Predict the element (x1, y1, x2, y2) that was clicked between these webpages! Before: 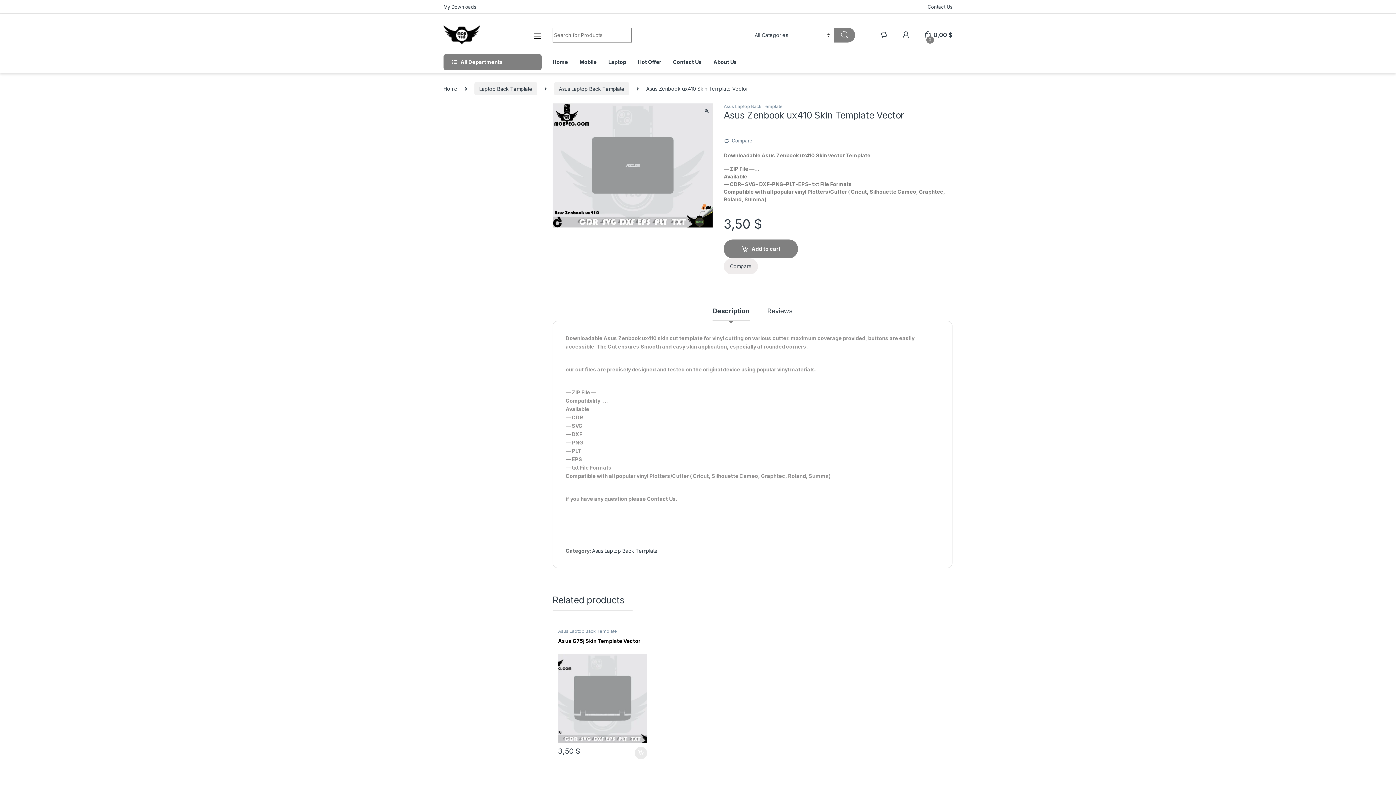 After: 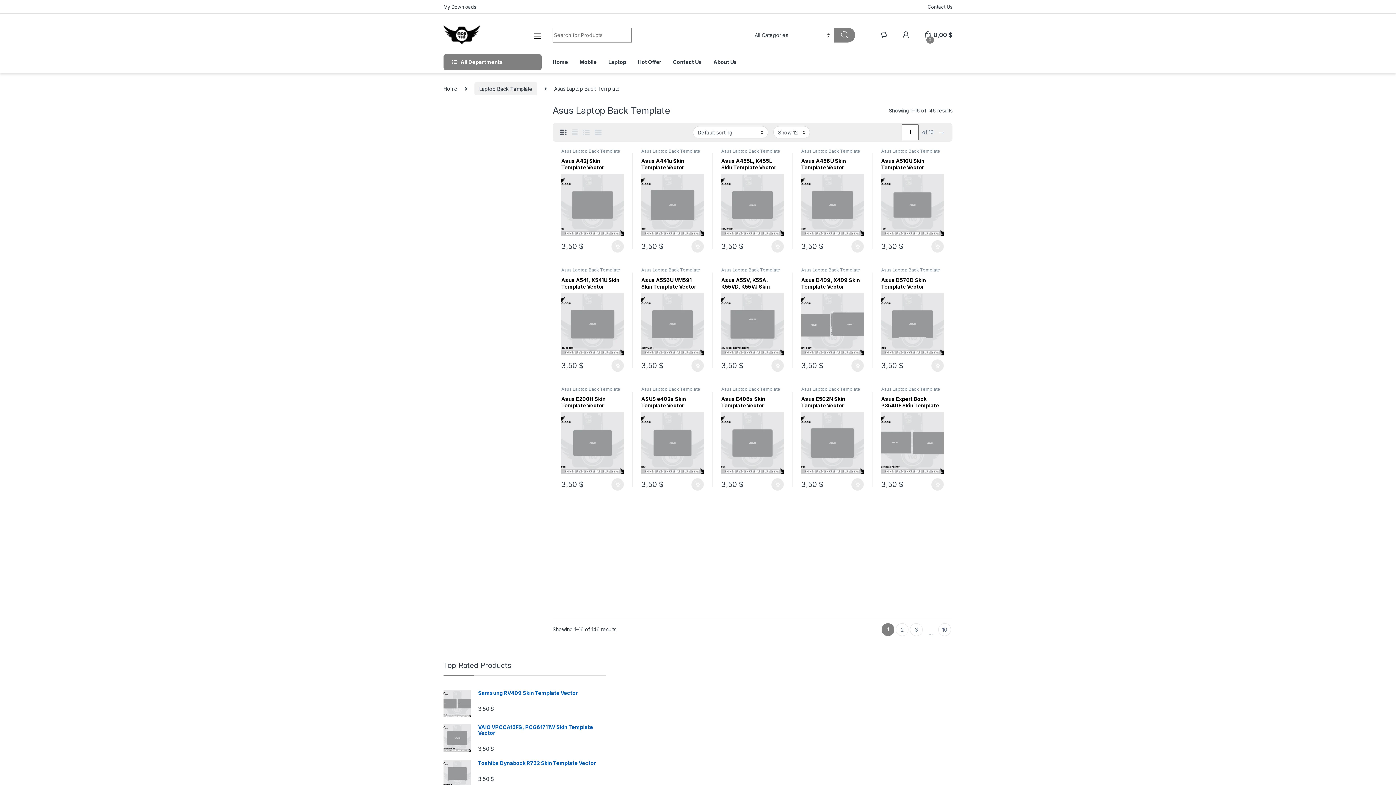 Action: bbox: (592, 547, 657, 554) label: Asus Laptop Back Template